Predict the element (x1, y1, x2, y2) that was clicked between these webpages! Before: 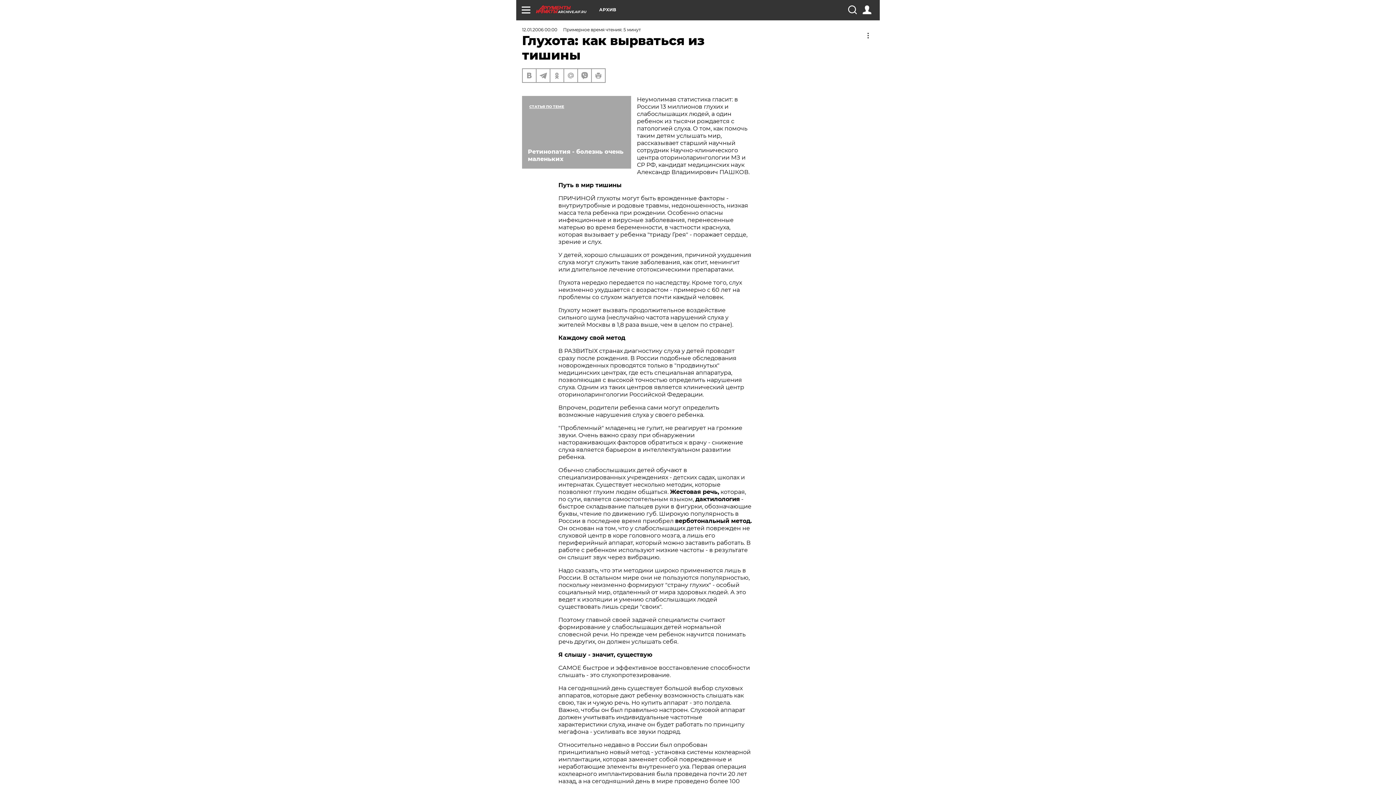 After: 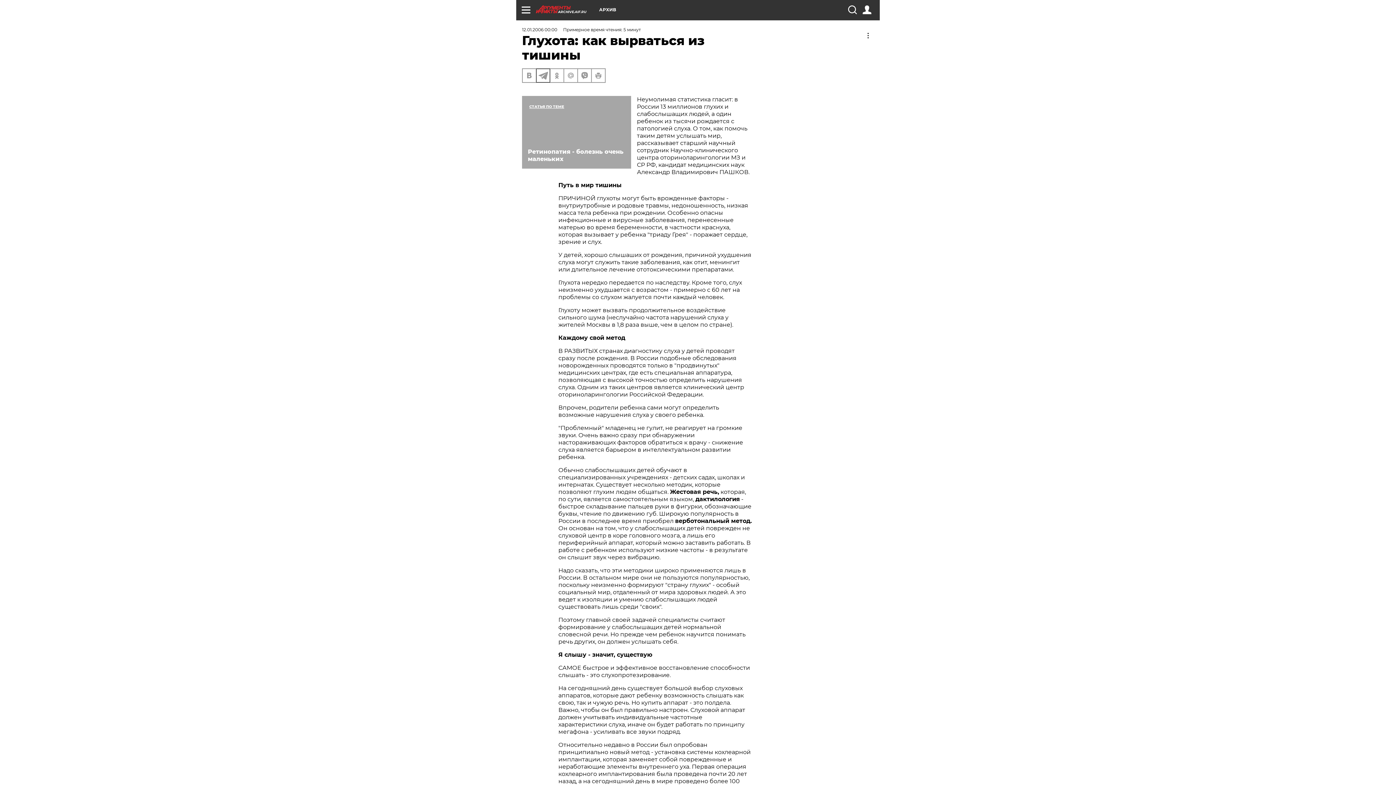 Action: bbox: (536, 69, 549, 82)